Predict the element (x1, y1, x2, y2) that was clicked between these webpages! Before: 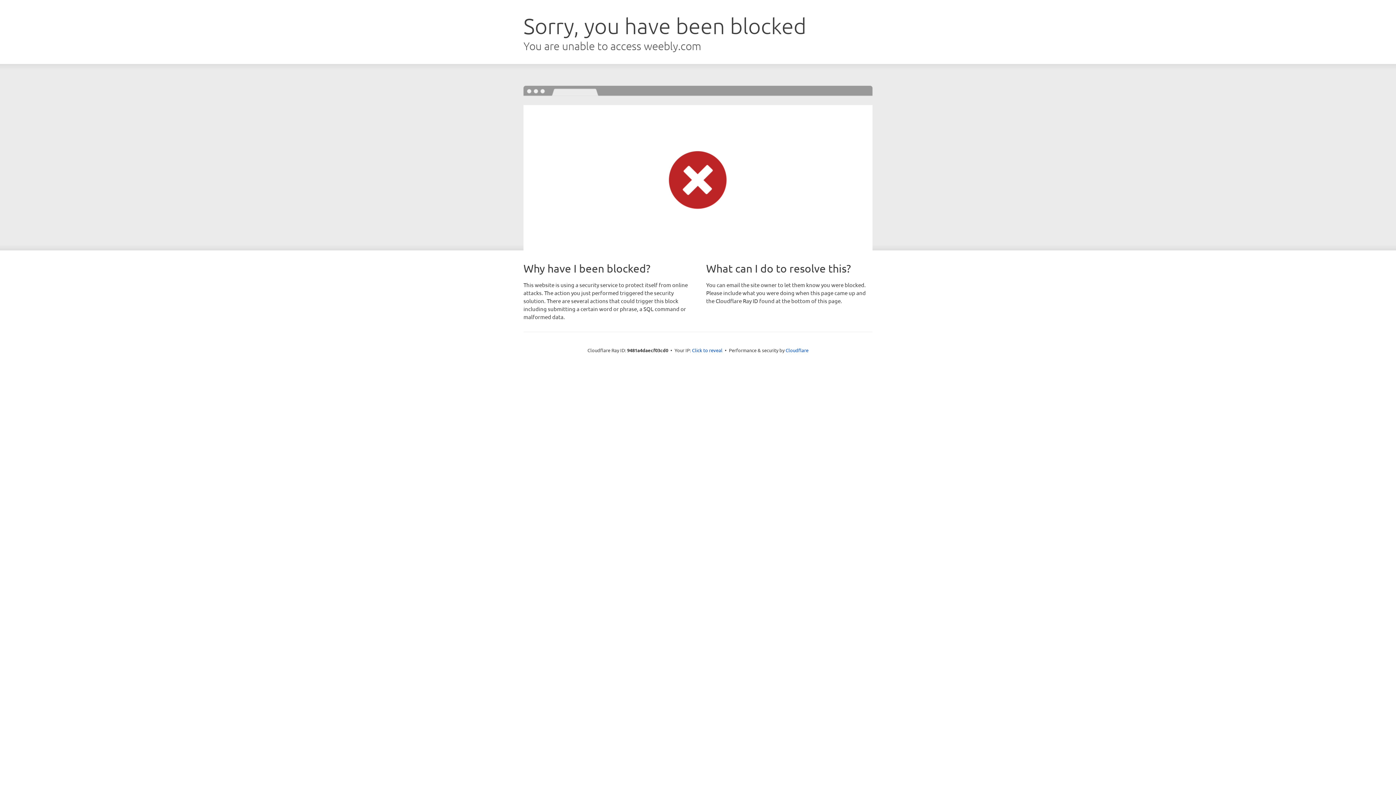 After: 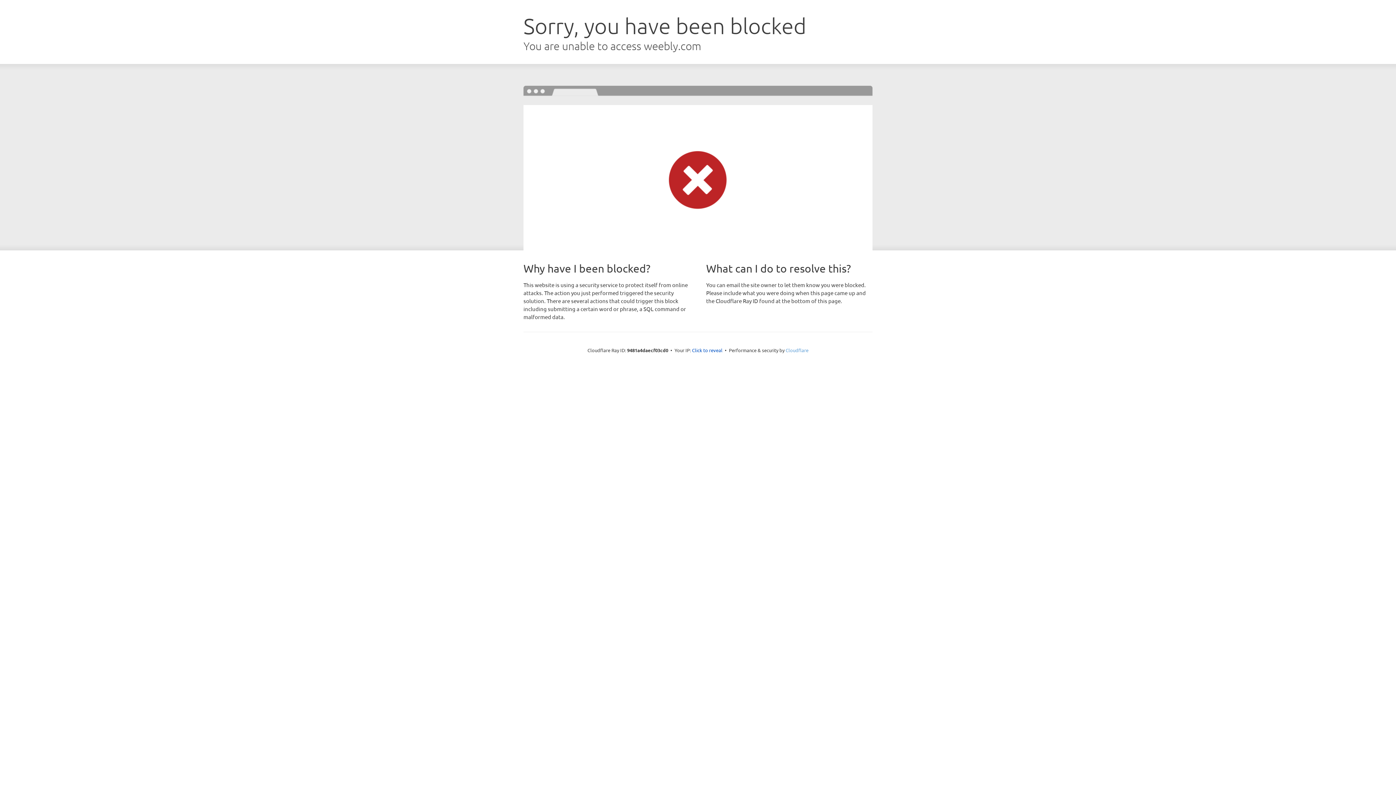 Action: bbox: (785, 347, 808, 353) label: Cloudflare